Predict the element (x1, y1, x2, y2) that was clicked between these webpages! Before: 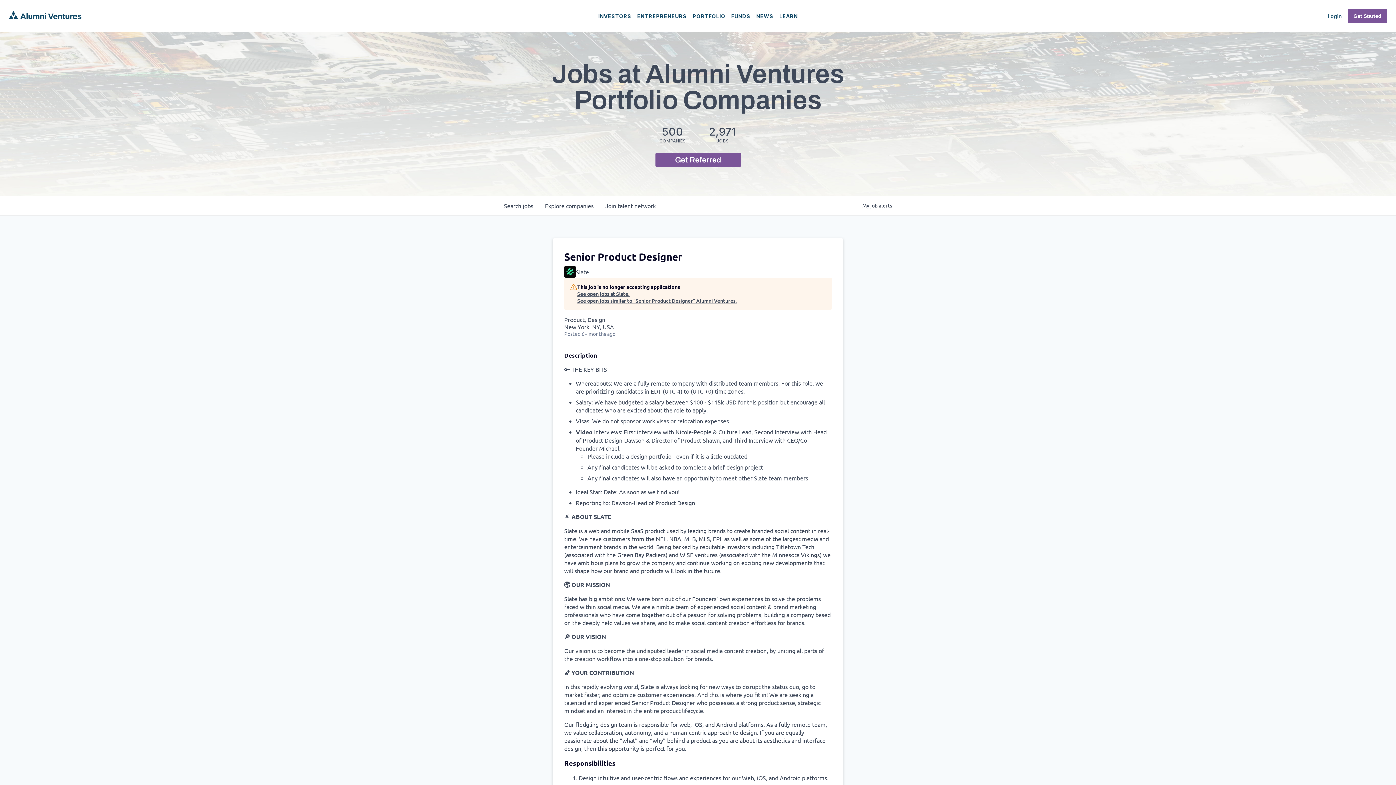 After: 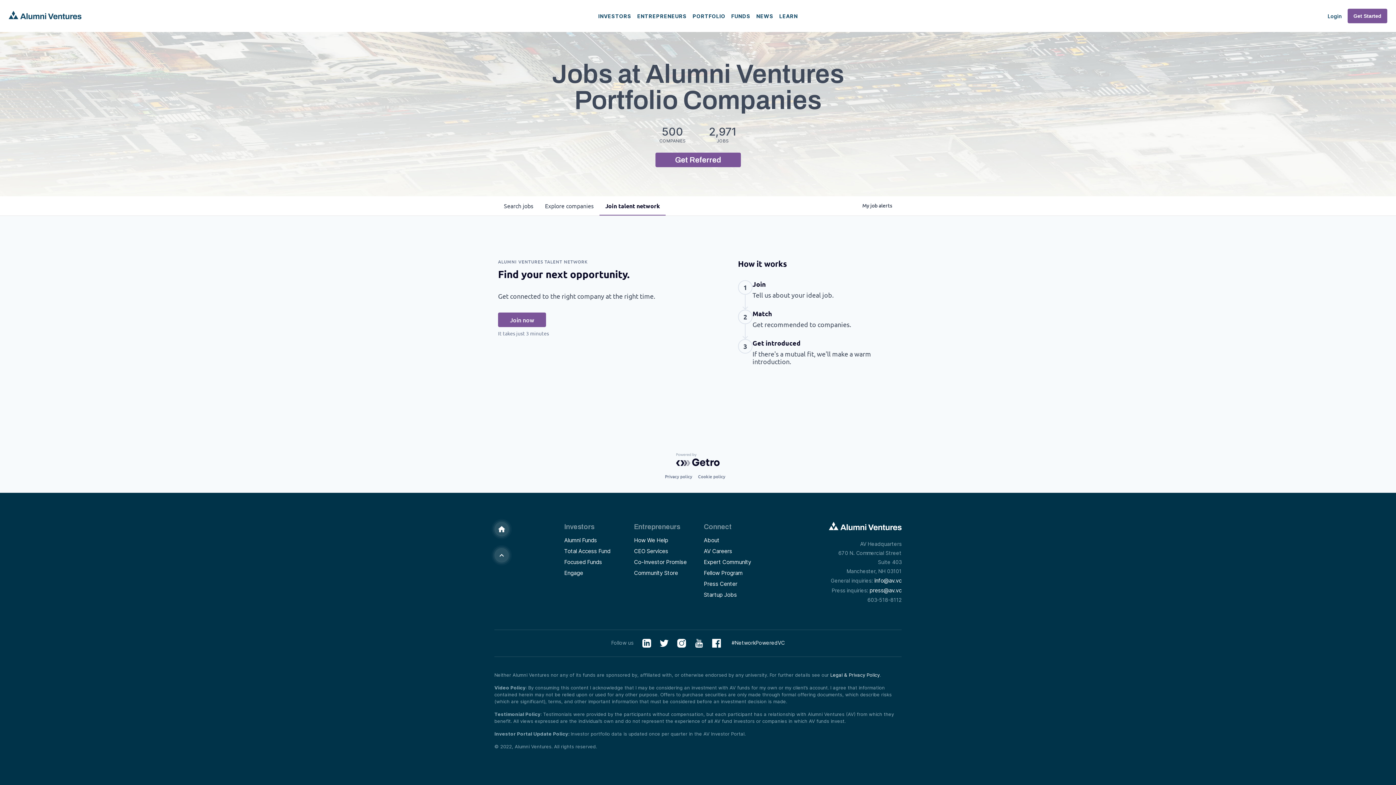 Action: bbox: (599, 196, 661, 215) label: Join talent network